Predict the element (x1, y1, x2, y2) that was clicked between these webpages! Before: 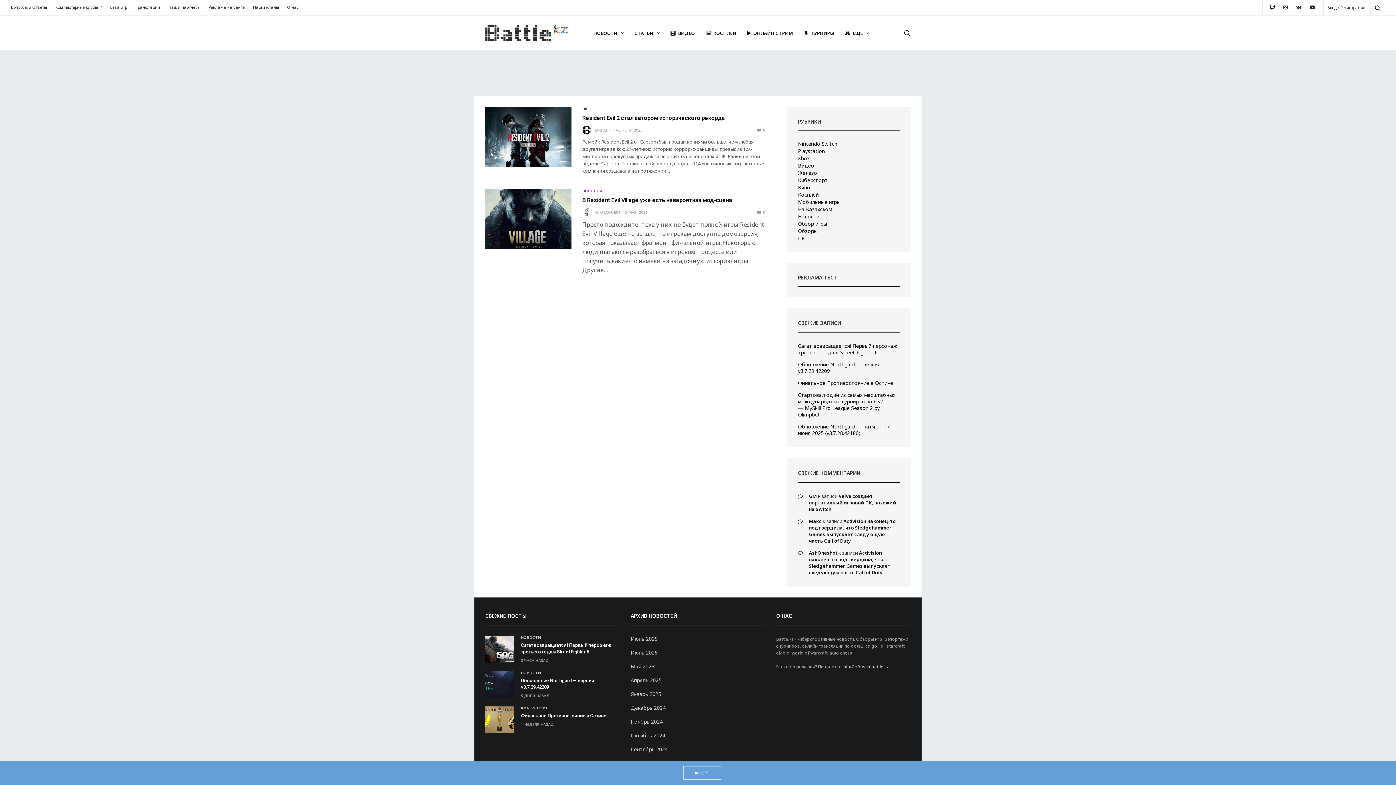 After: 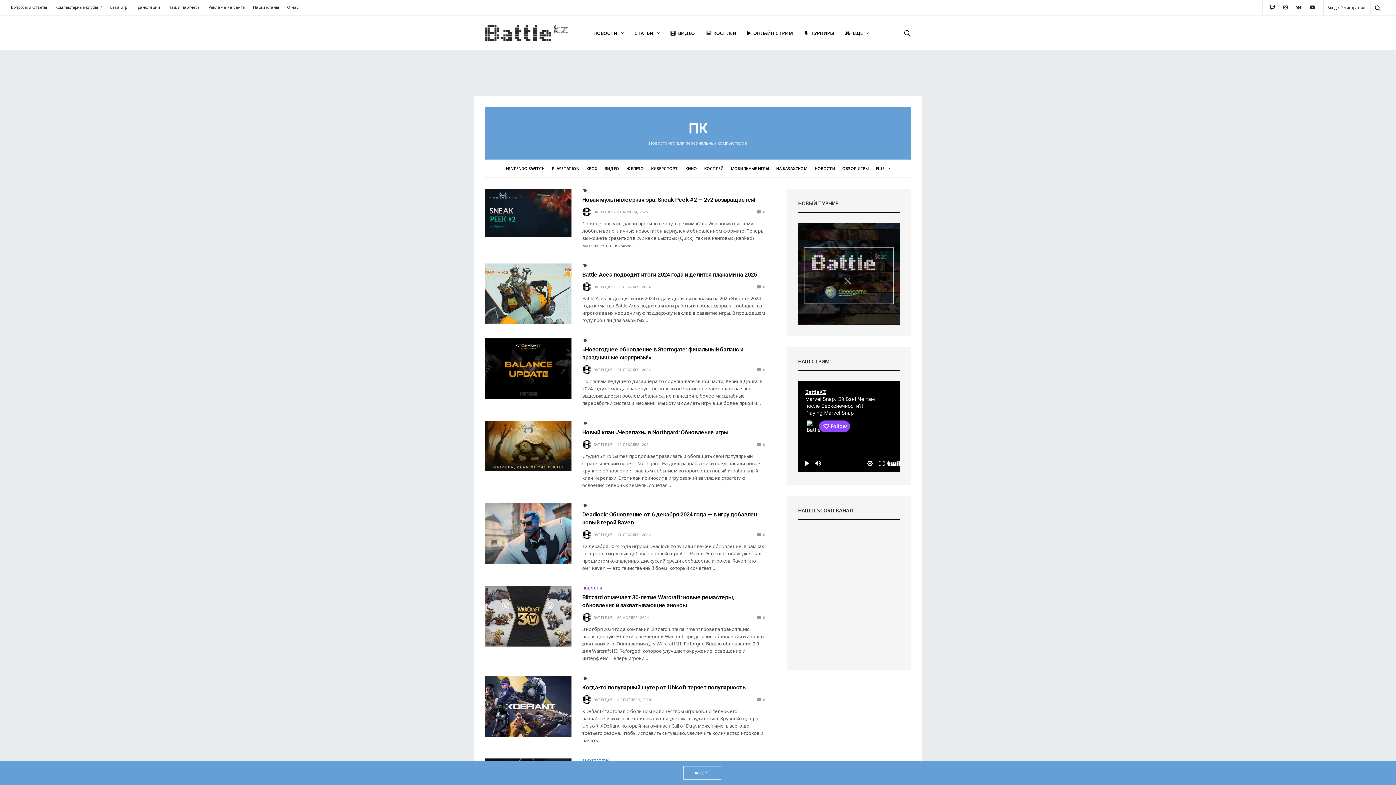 Action: label: ПК bbox: (582, 106, 587, 110)